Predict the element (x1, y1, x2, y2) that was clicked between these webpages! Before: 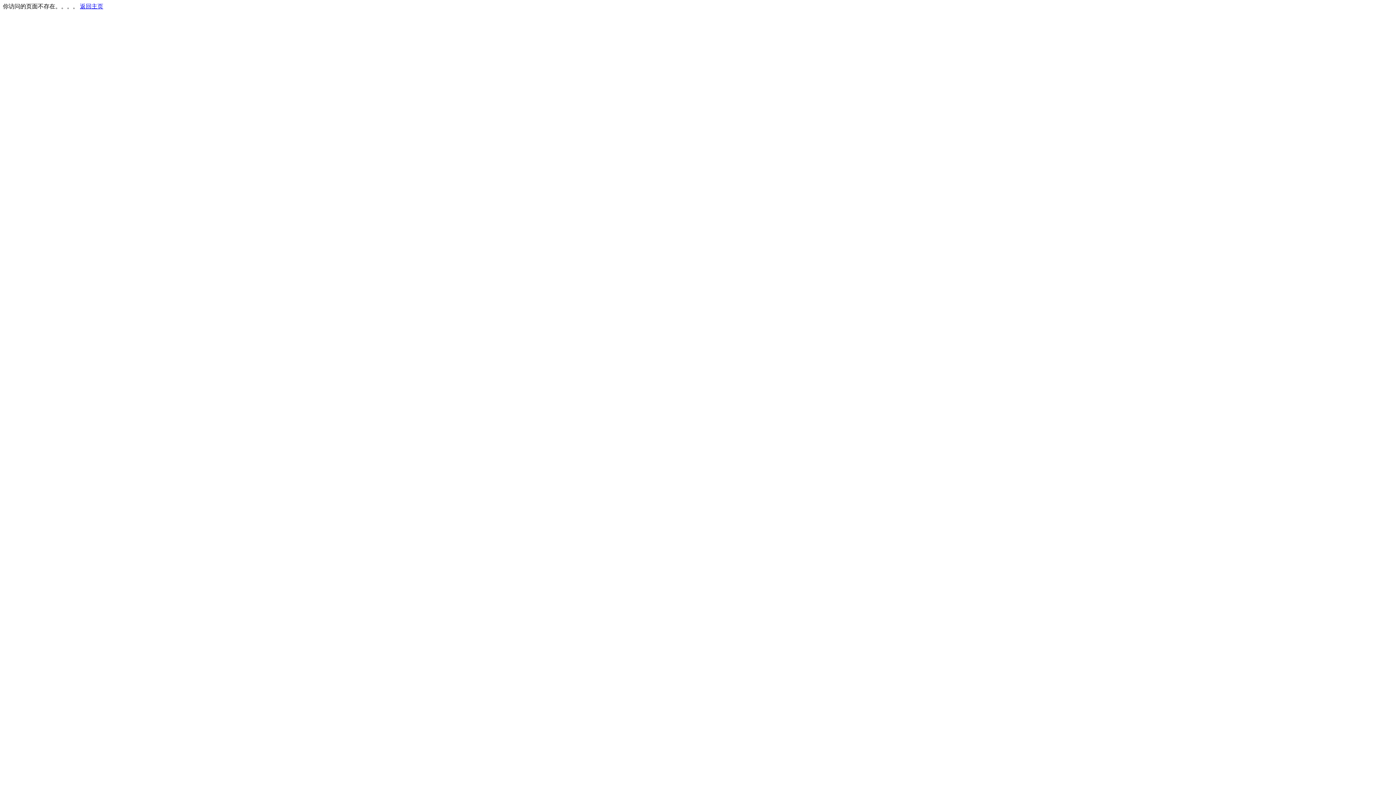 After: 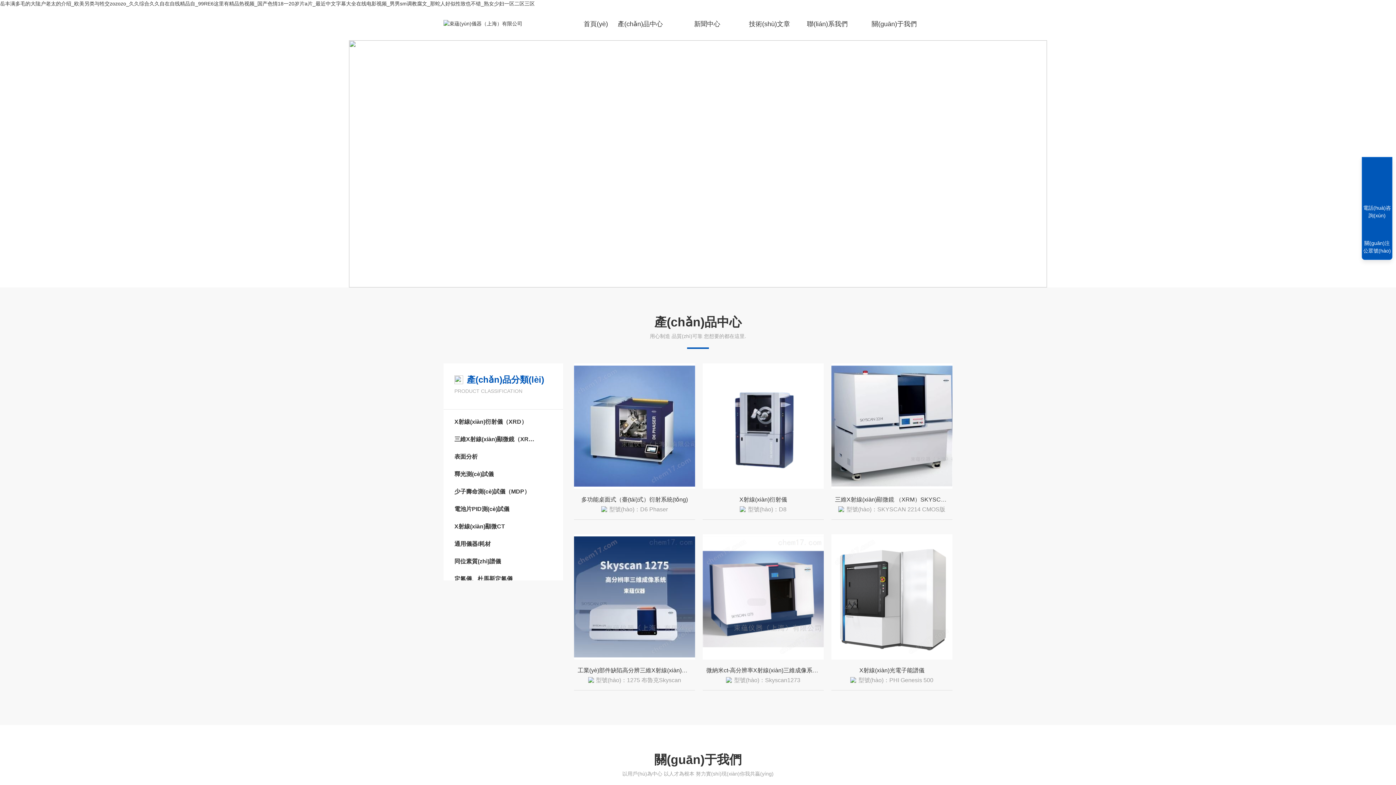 Action: label: 返回主页 bbox: (80, 3, 103, 9)